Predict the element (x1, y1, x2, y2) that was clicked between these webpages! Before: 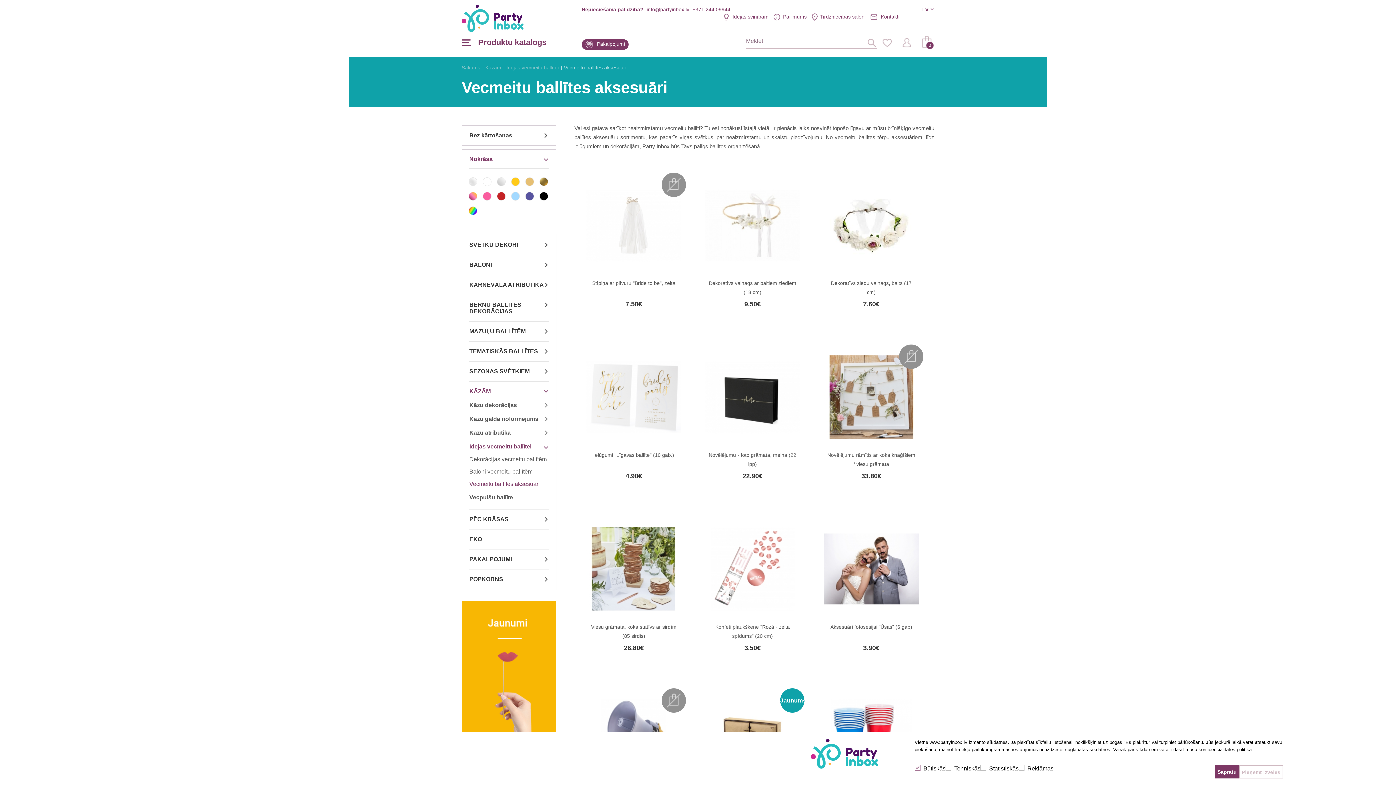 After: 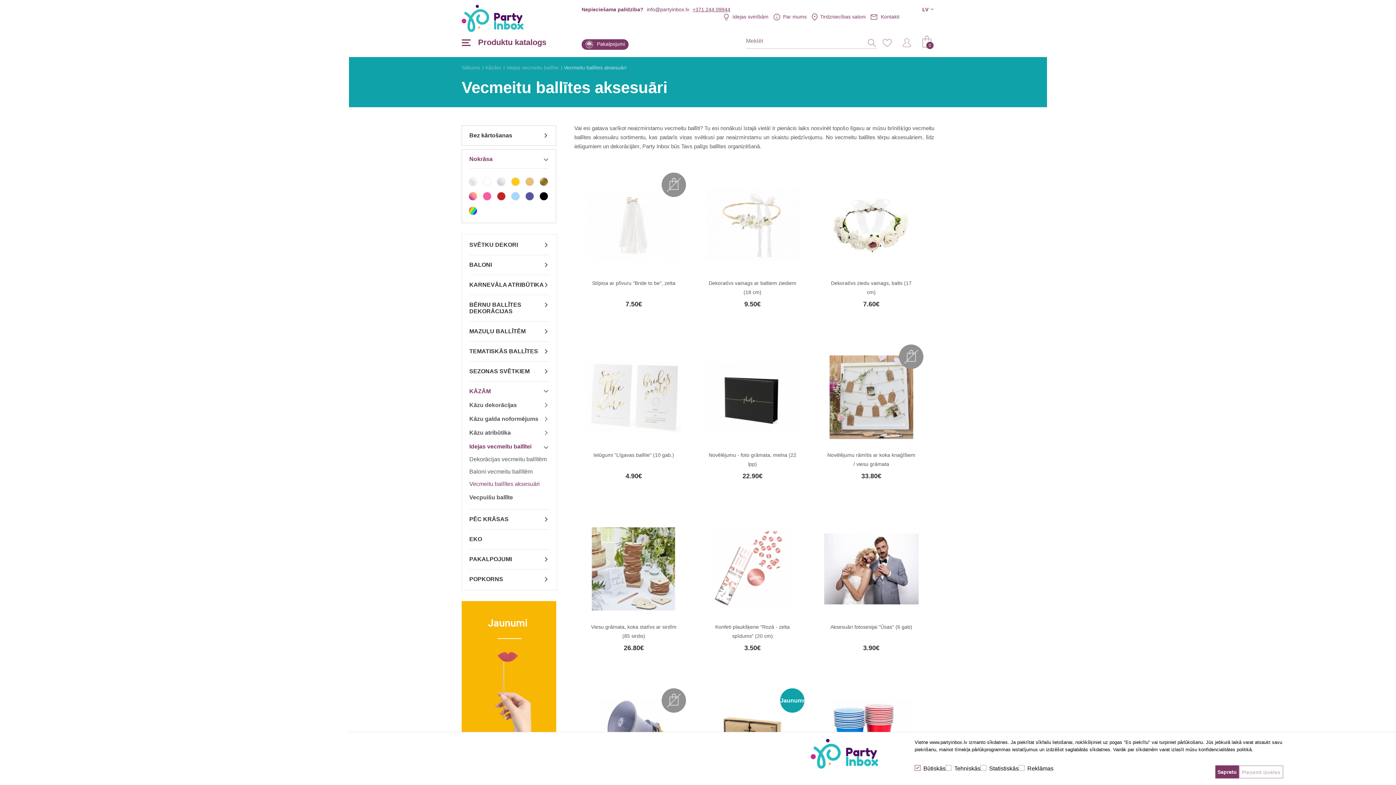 Action: bbox: (692, 6, 730, 12) label: +371 244 09944